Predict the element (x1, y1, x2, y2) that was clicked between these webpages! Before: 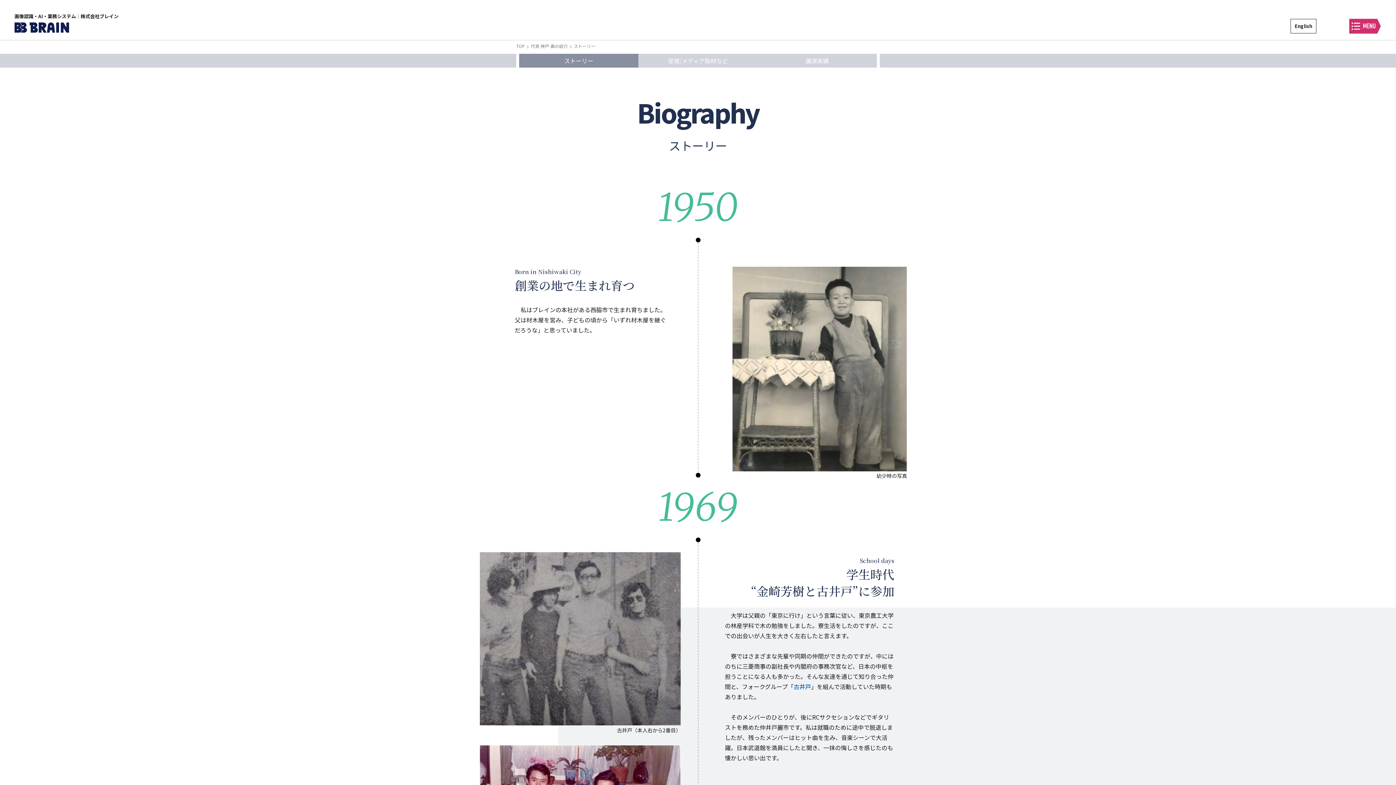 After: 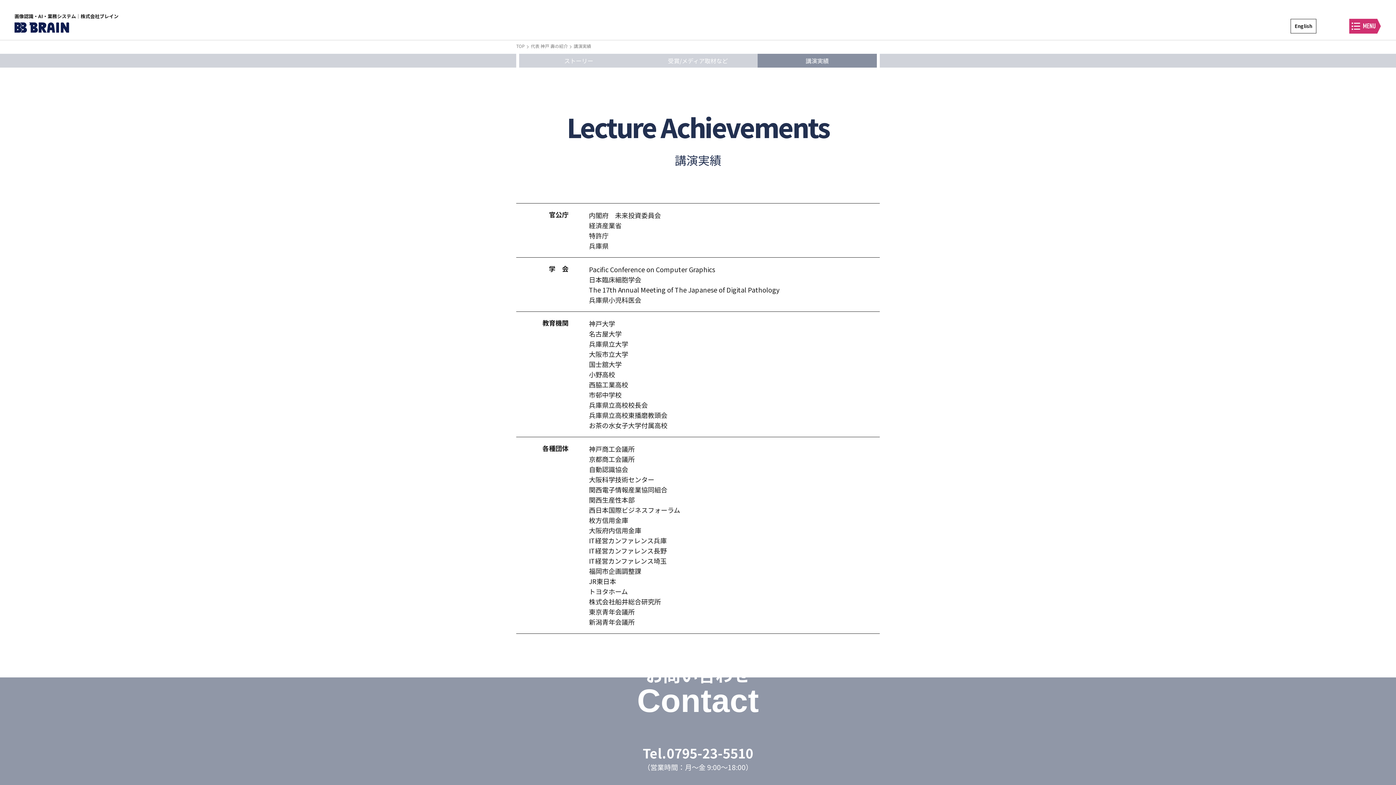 Action: label: 講演実績 bbox: (757, 53, 877, 67)